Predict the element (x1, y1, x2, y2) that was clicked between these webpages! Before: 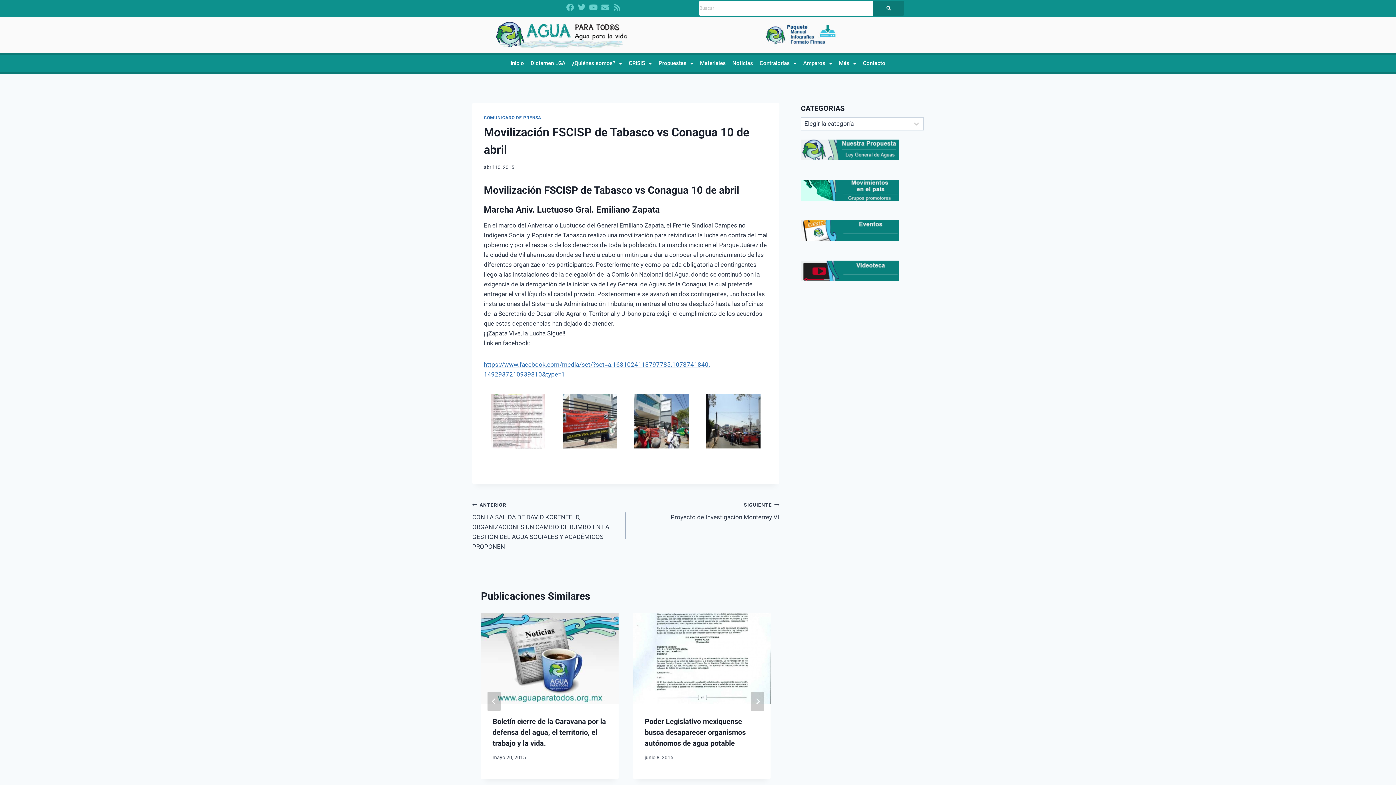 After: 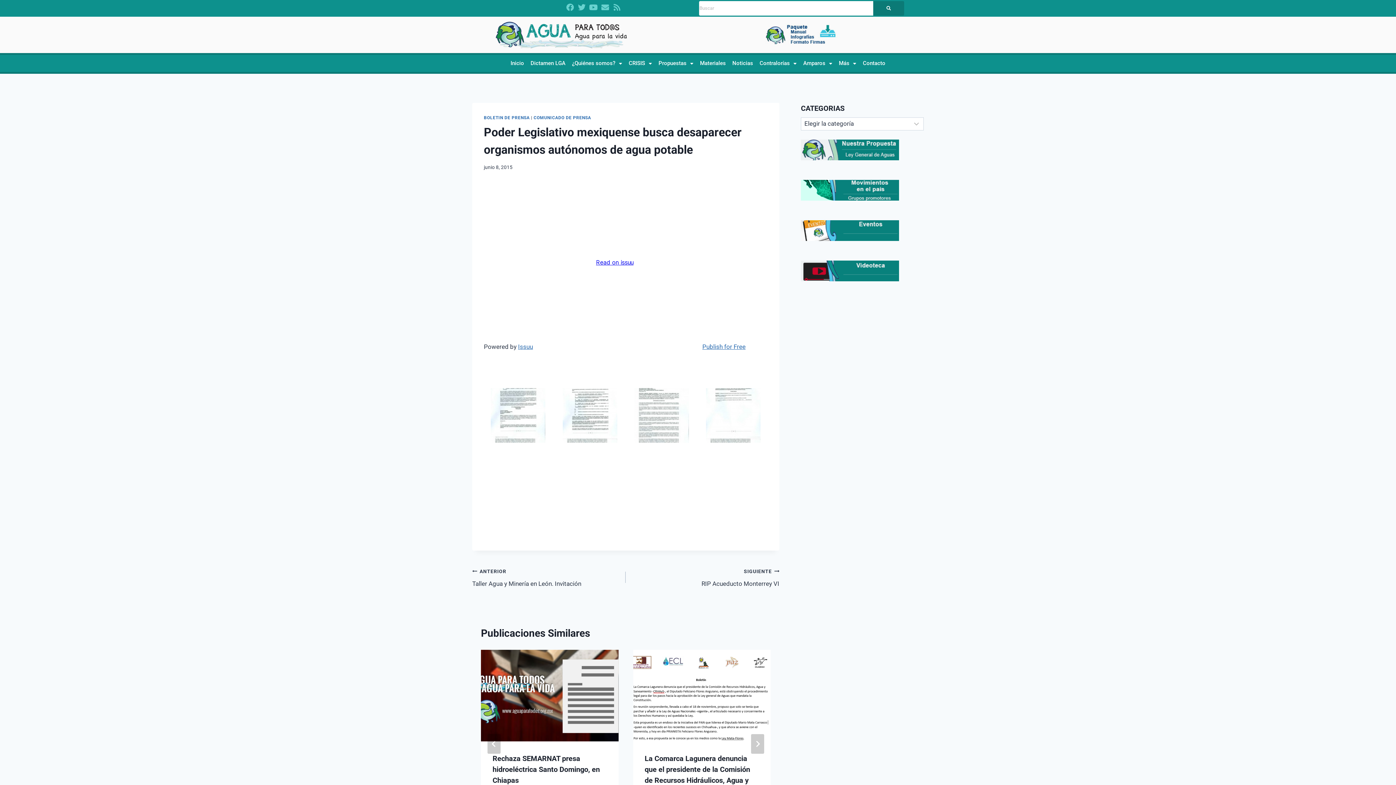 Action: bbox: (633, 613, 770, 704)